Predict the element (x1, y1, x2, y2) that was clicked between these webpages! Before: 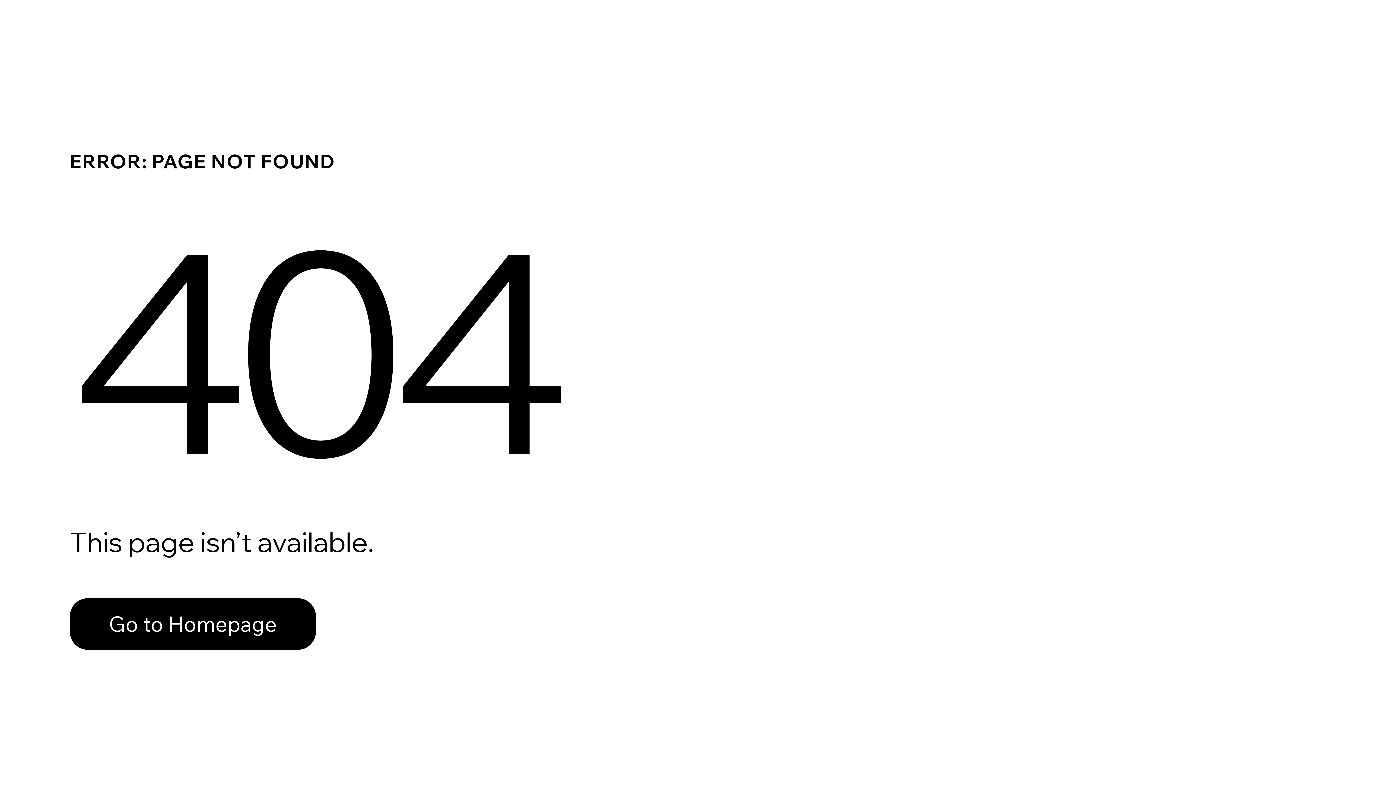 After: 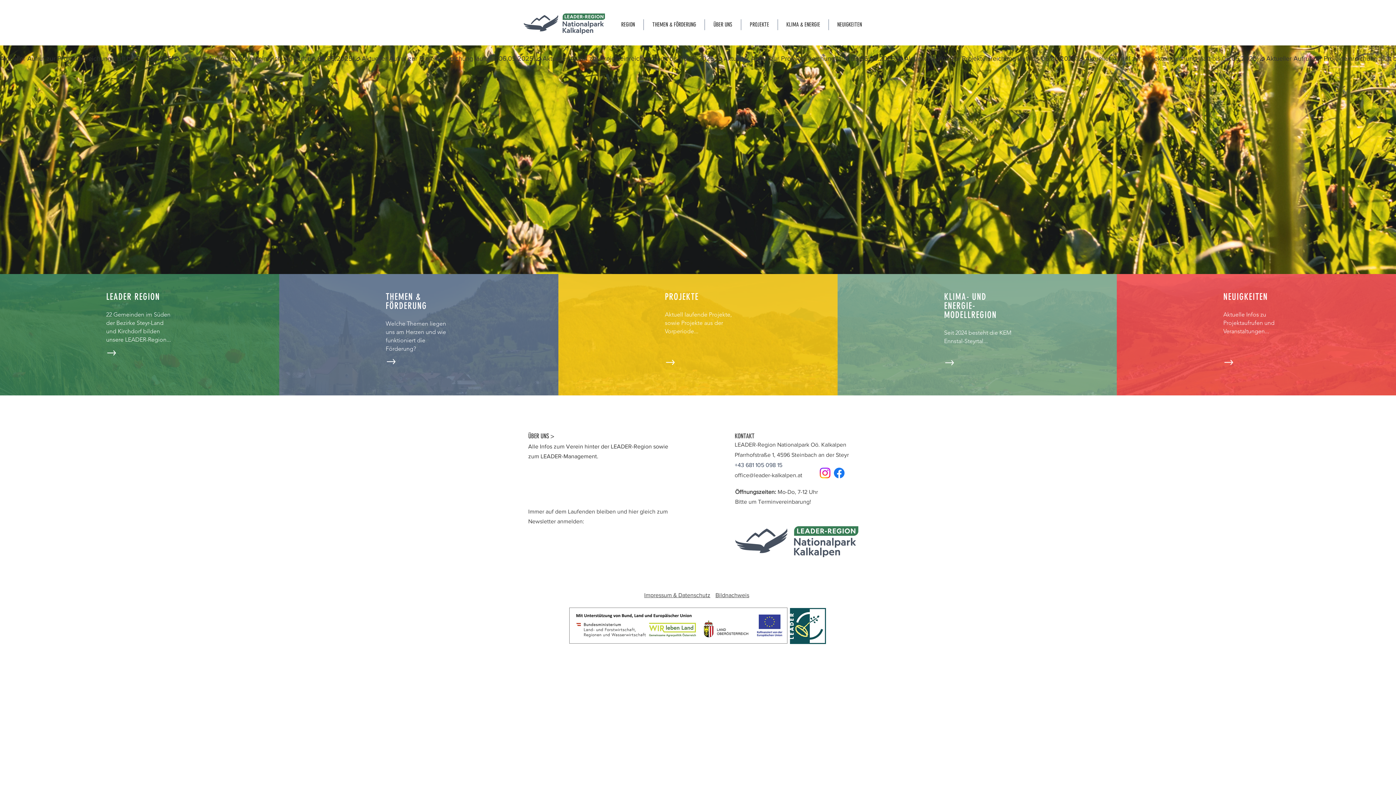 Action: label: Go to Homepage bbox: (69, 582, 768, 659)